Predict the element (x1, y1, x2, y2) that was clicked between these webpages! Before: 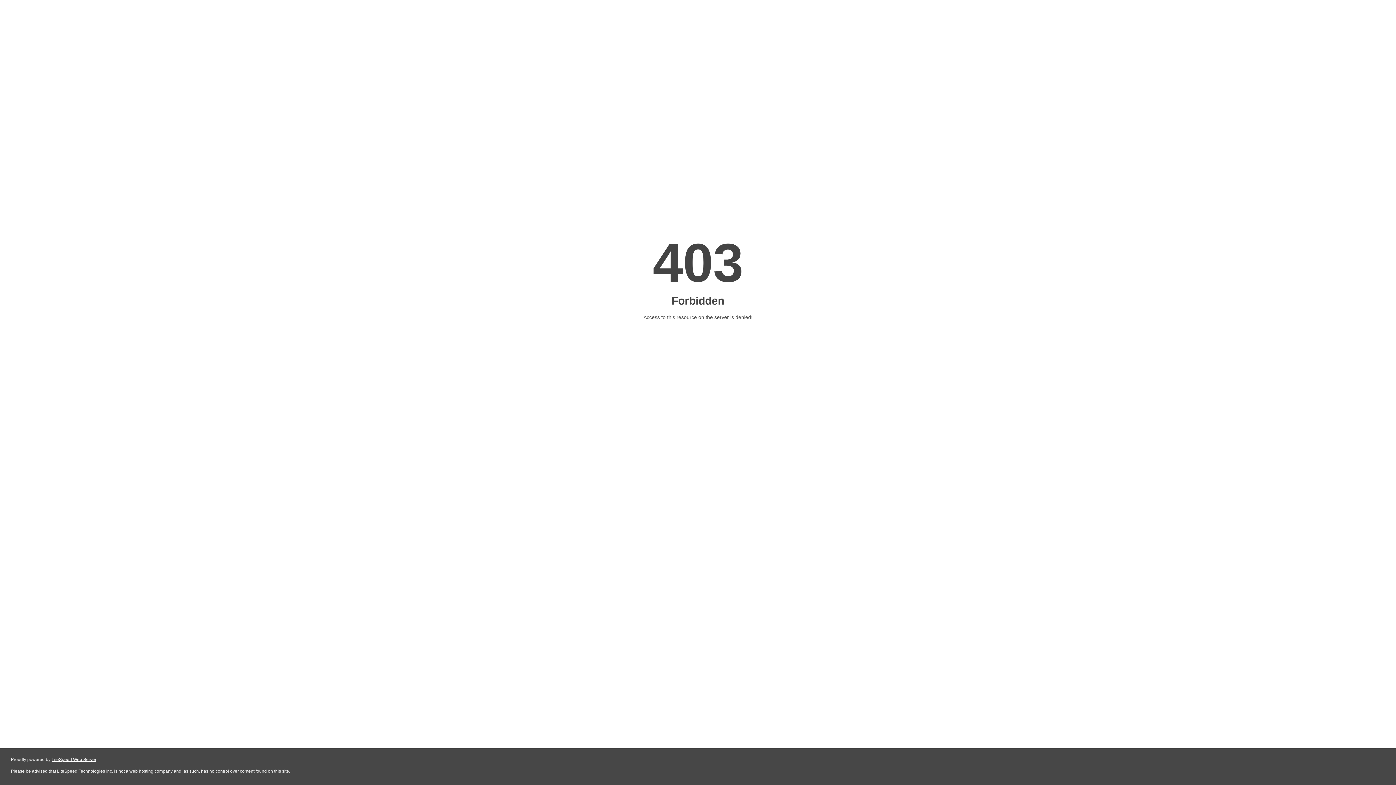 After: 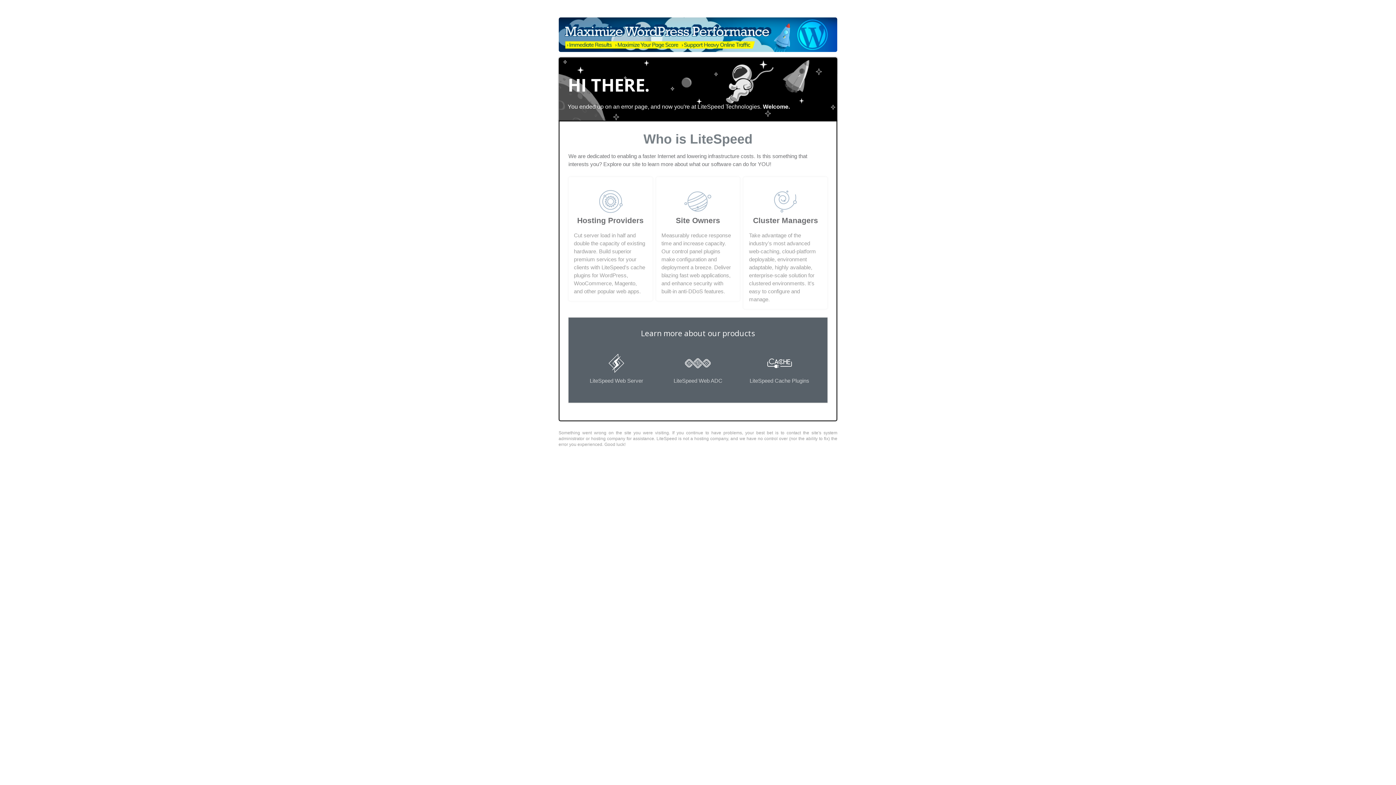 Action: bbox: (51, 757, 96, 762) label: LiteSpeed Web Server